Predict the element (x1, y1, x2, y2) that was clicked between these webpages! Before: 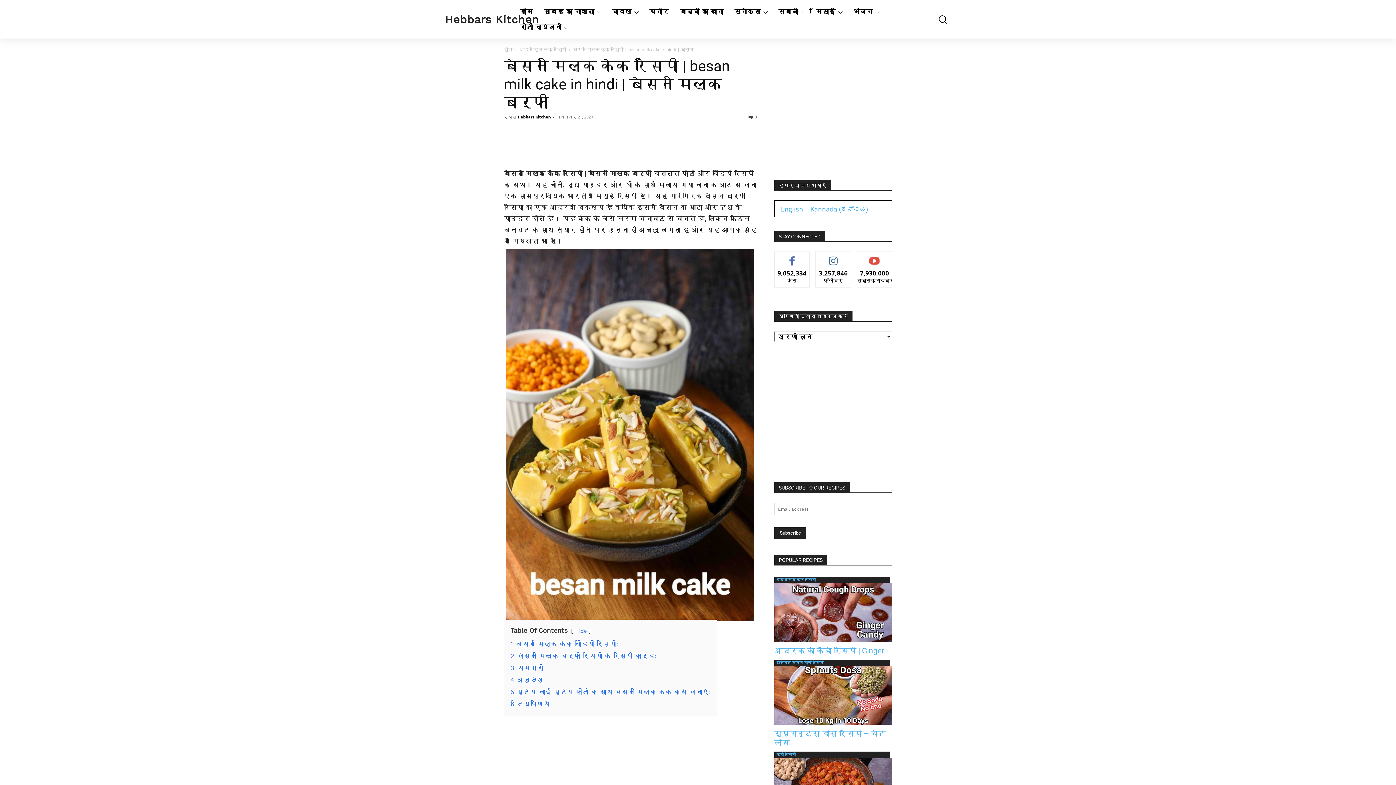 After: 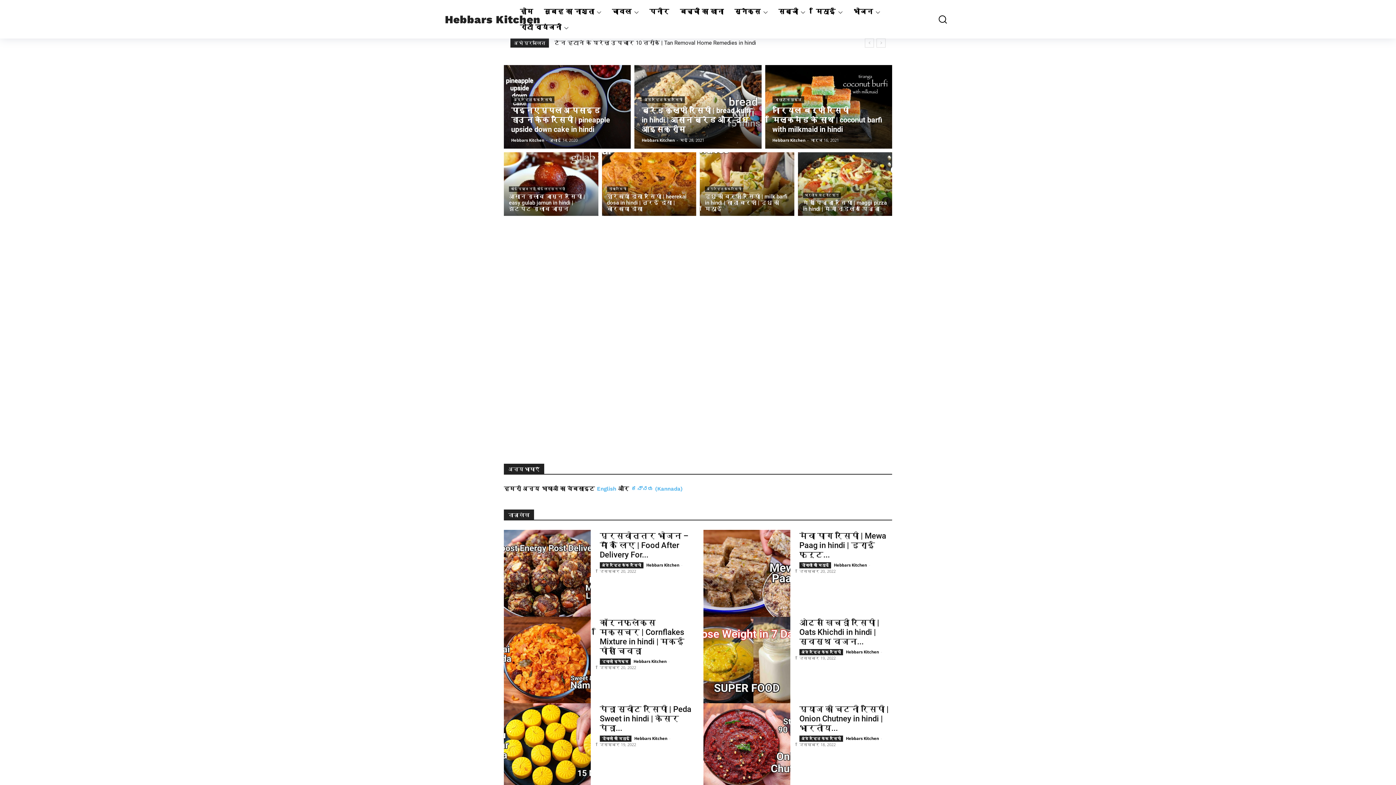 Action: bbox: (516, 3, 536, 19) label: होम